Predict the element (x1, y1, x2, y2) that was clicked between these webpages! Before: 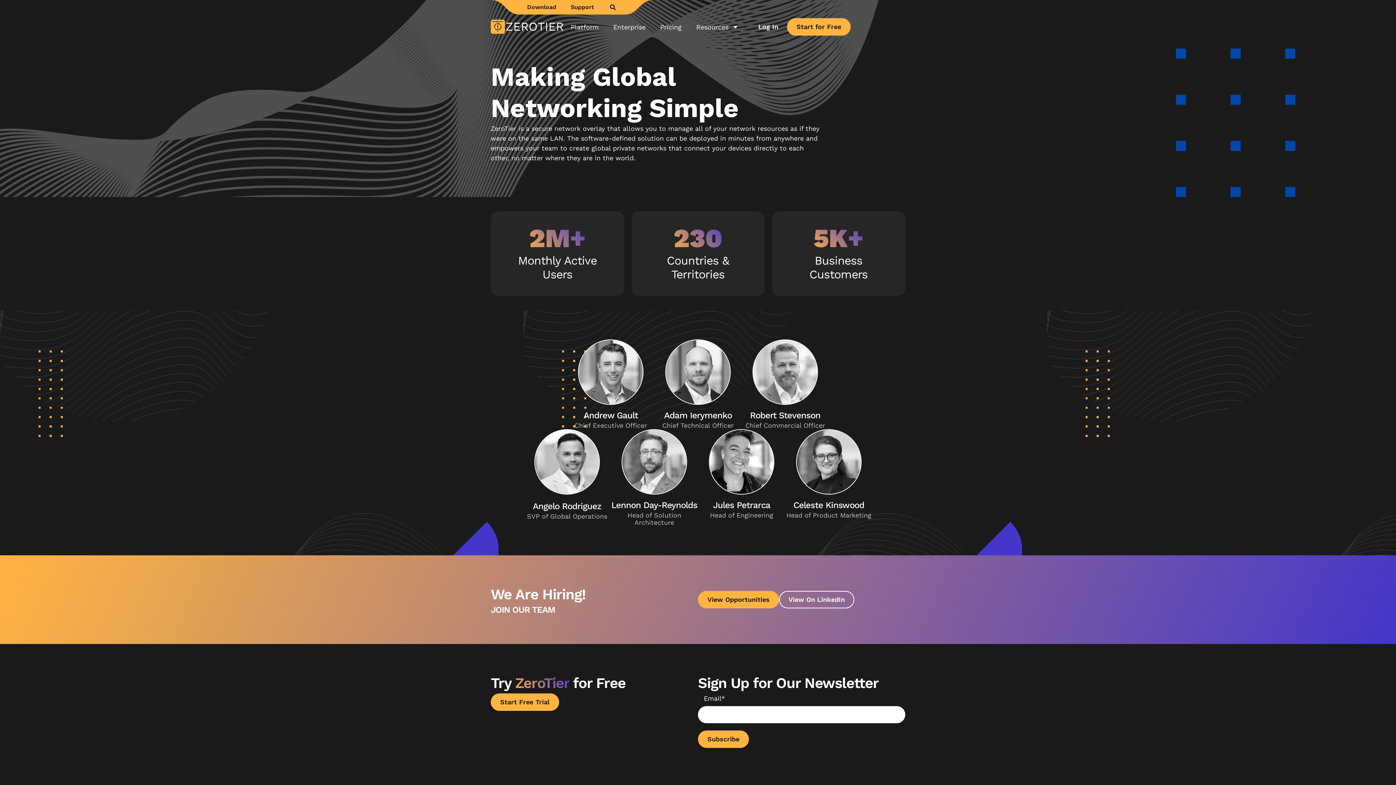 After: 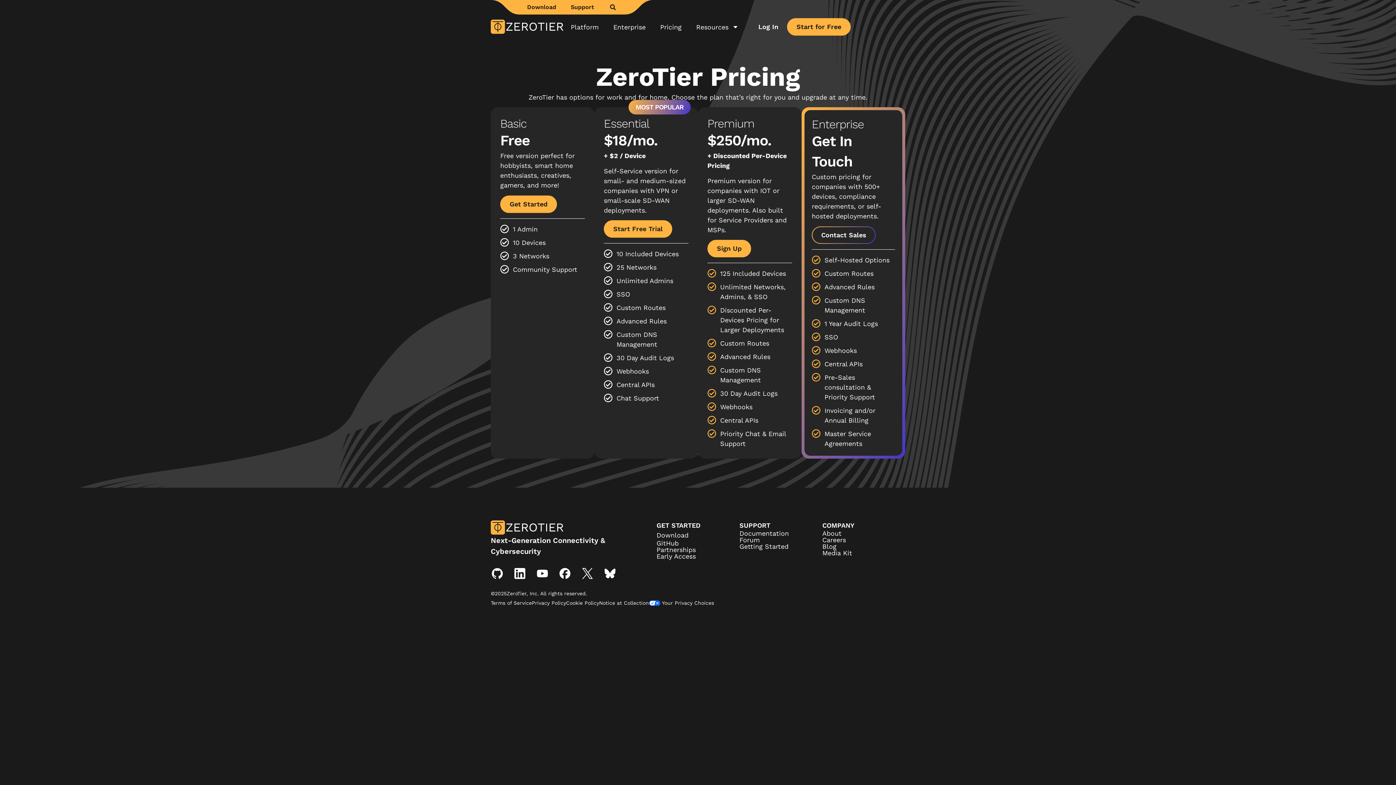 Action: bbox: (653, 17, 689, 36) label: Pricing